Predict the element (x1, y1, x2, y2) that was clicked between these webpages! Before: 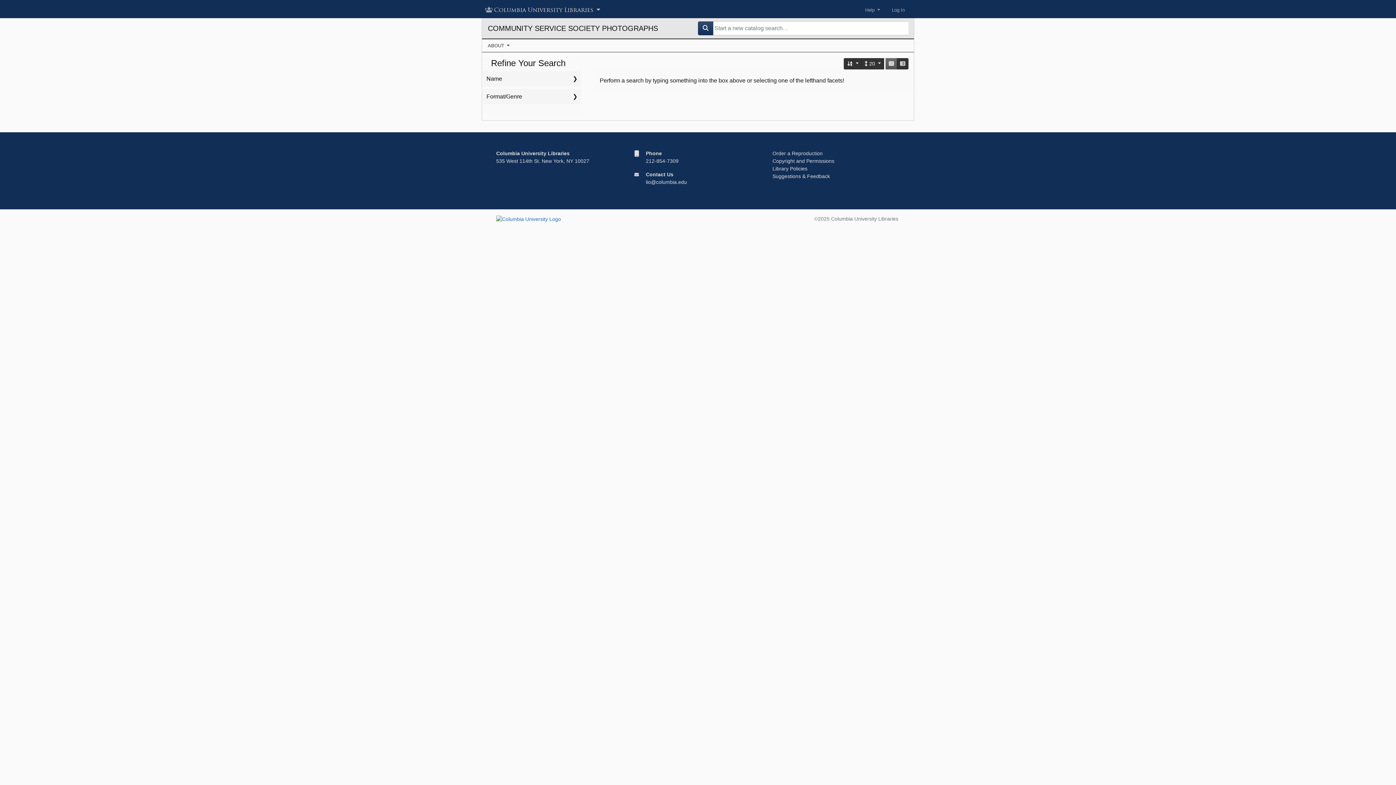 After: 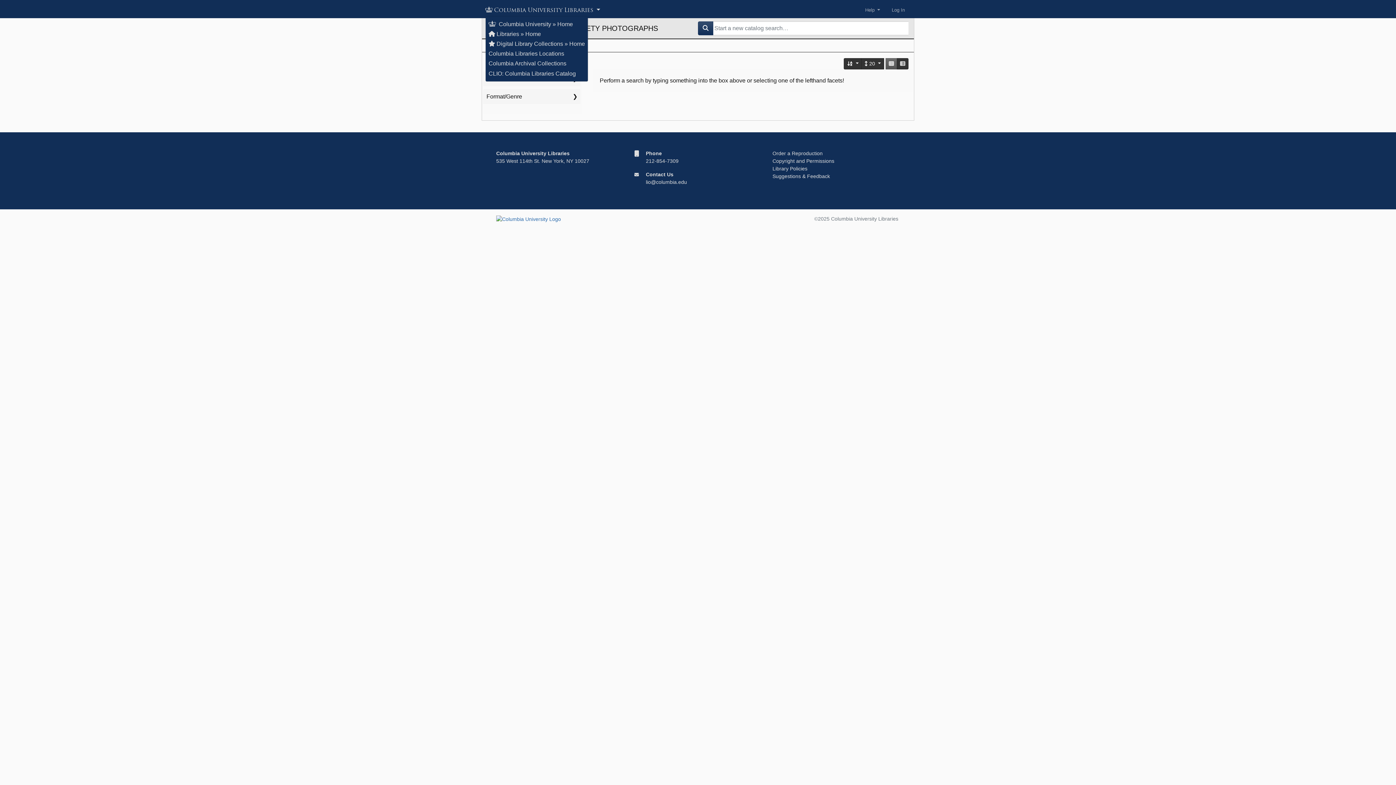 Action: bbox: (485, 3, 601, 16) label: Columbia University Libraries 